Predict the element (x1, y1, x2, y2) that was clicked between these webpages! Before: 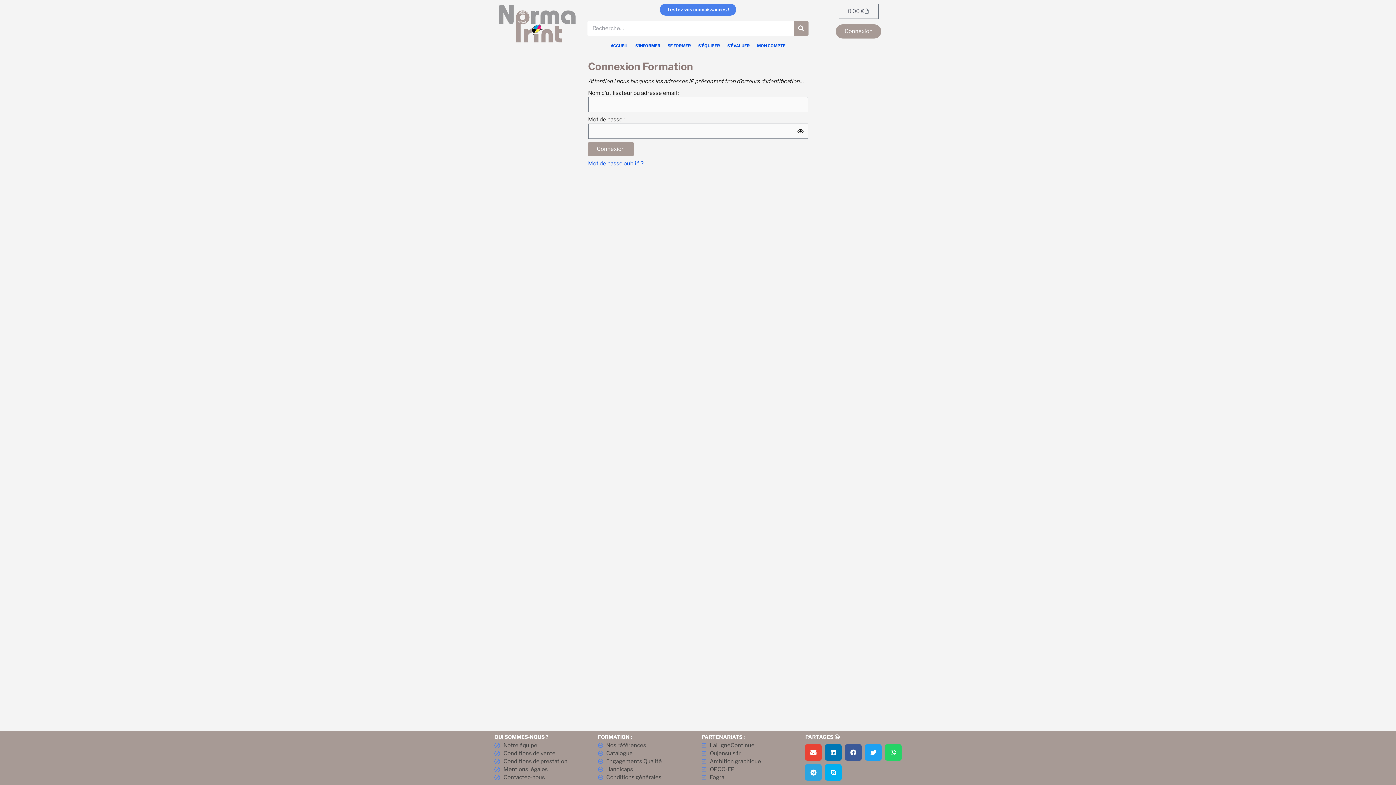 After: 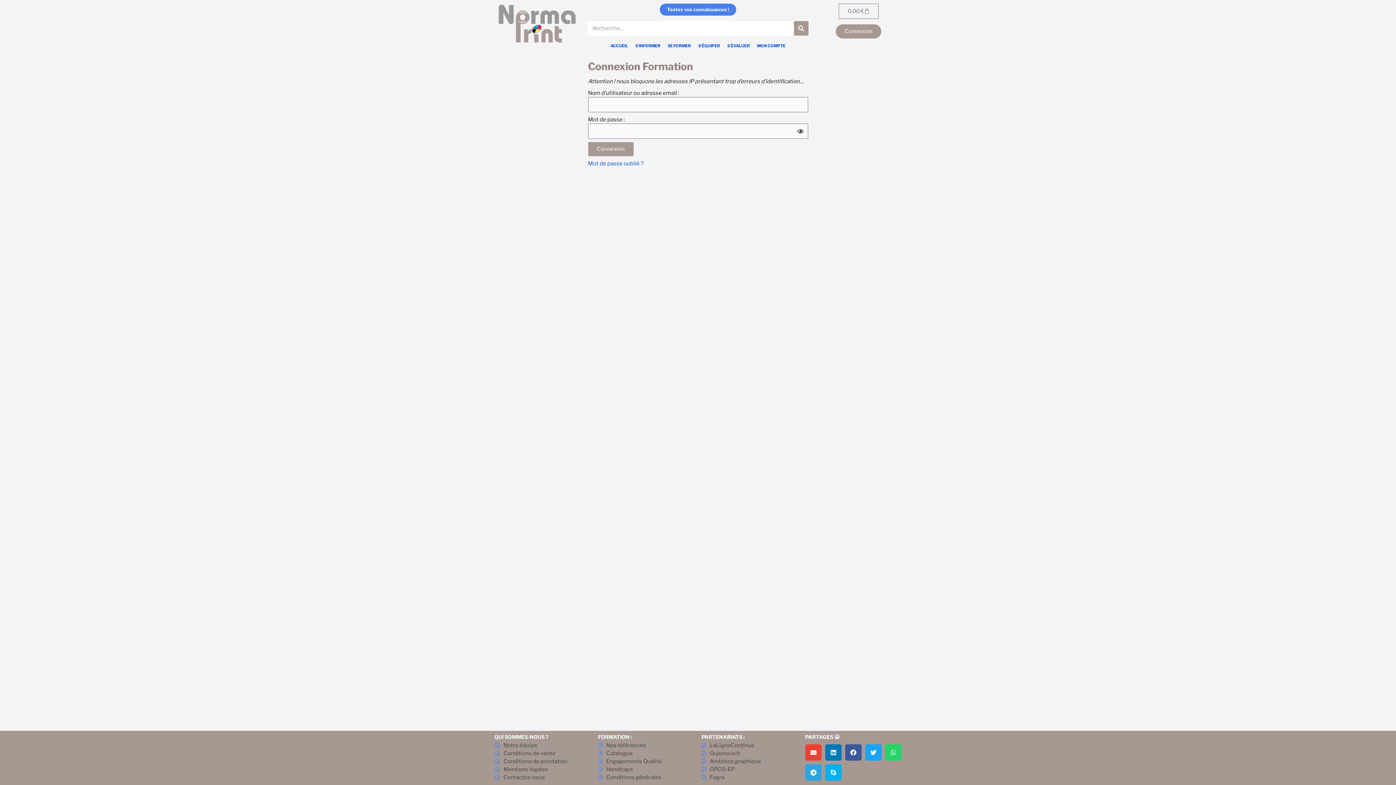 Action: label: 0,00 €
Panier bbox: (838, 3, 878, 18)